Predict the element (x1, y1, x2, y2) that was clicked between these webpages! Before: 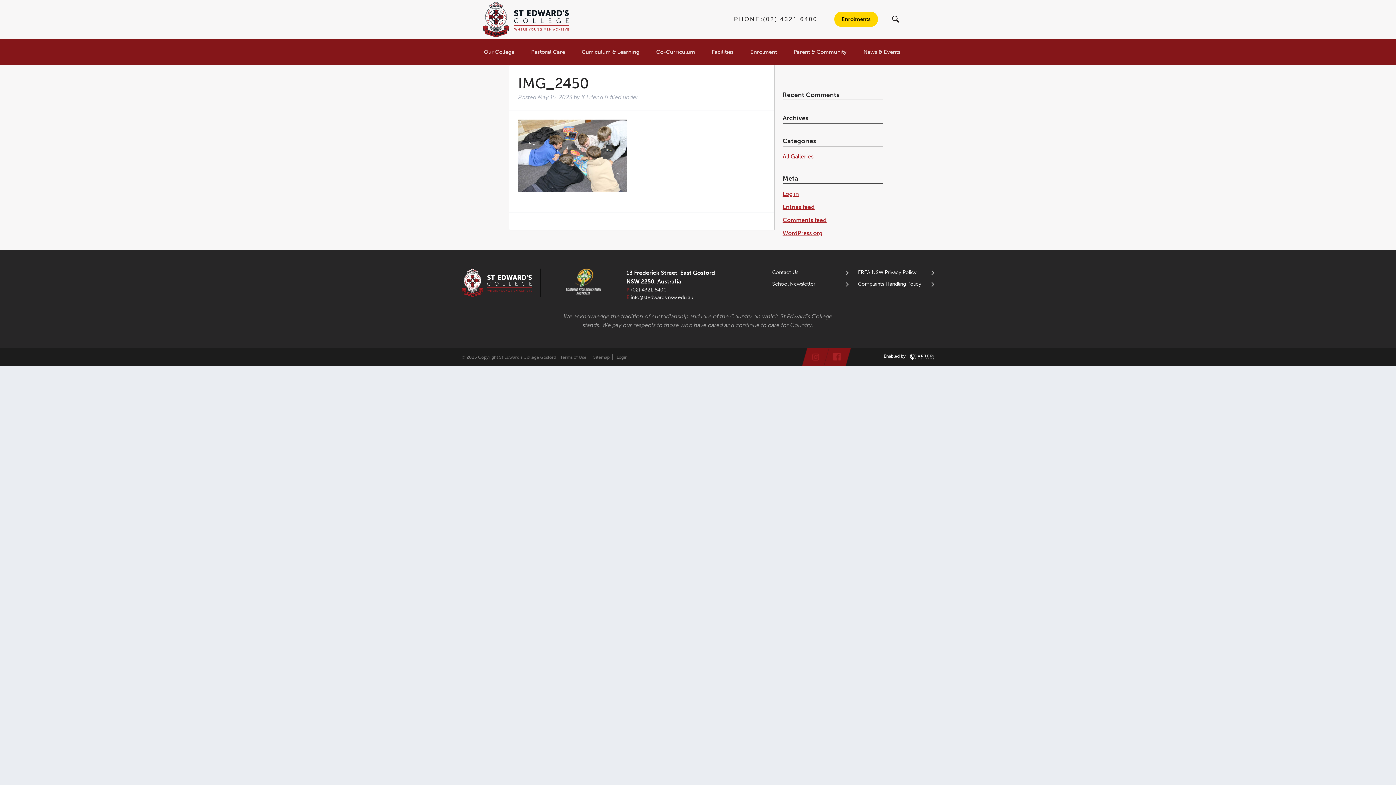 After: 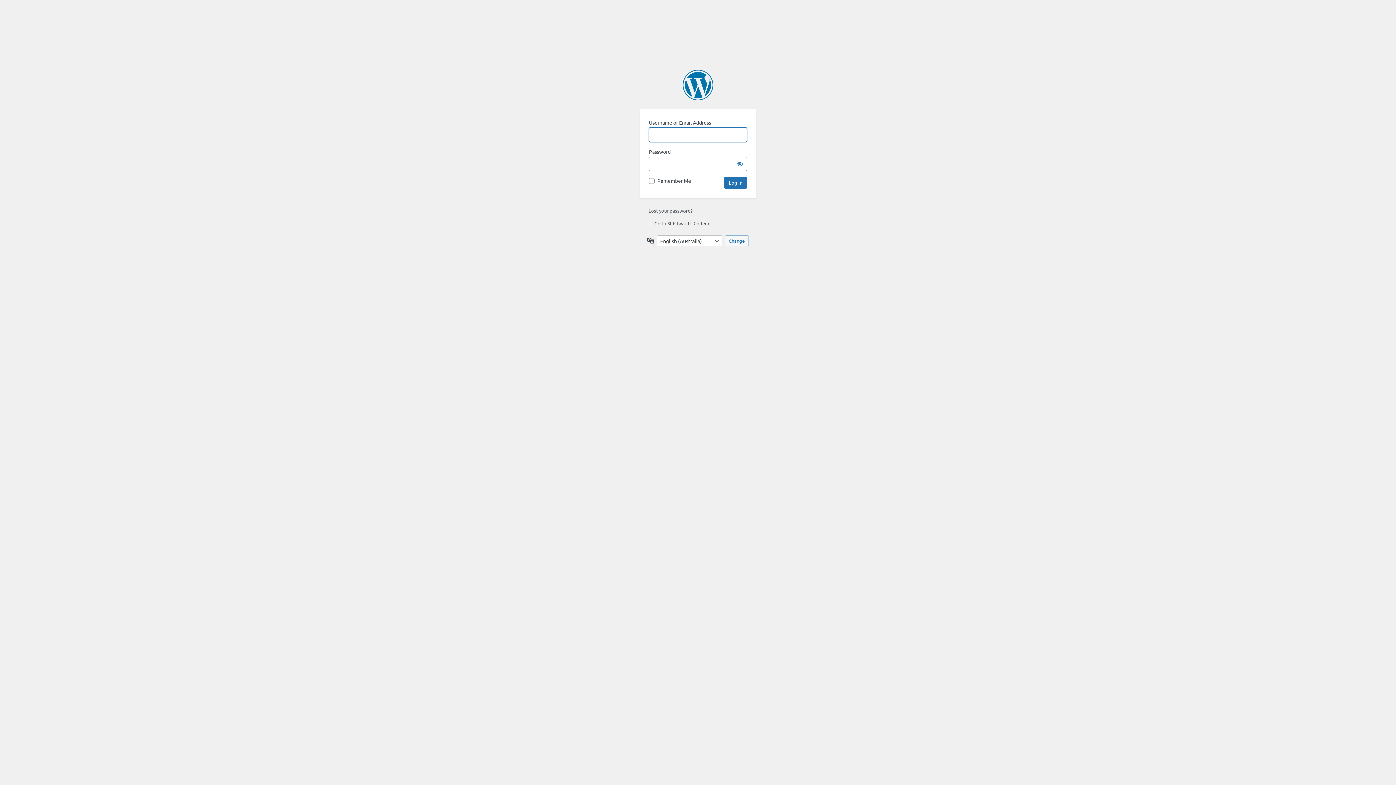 Action: label: Login bbox: (614, 353, 630, 360)